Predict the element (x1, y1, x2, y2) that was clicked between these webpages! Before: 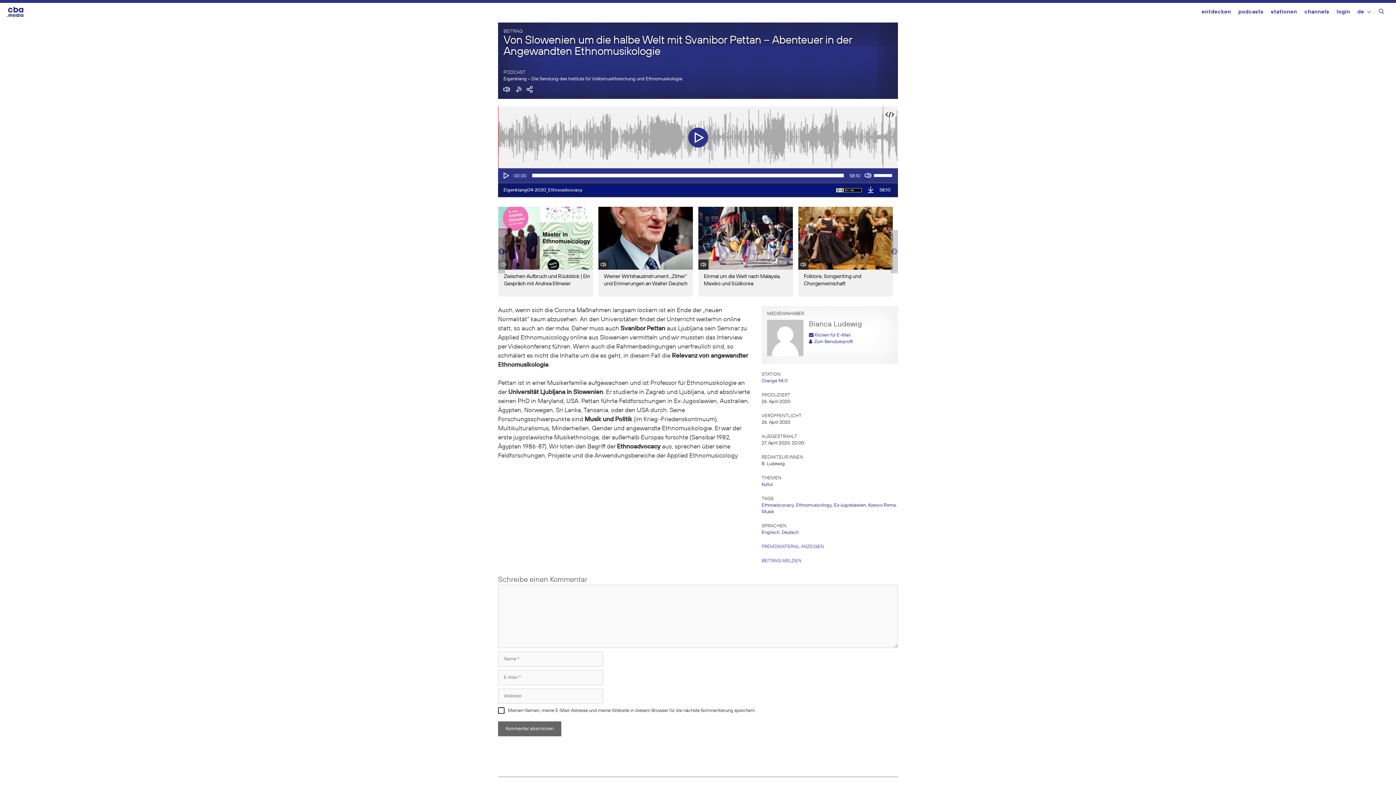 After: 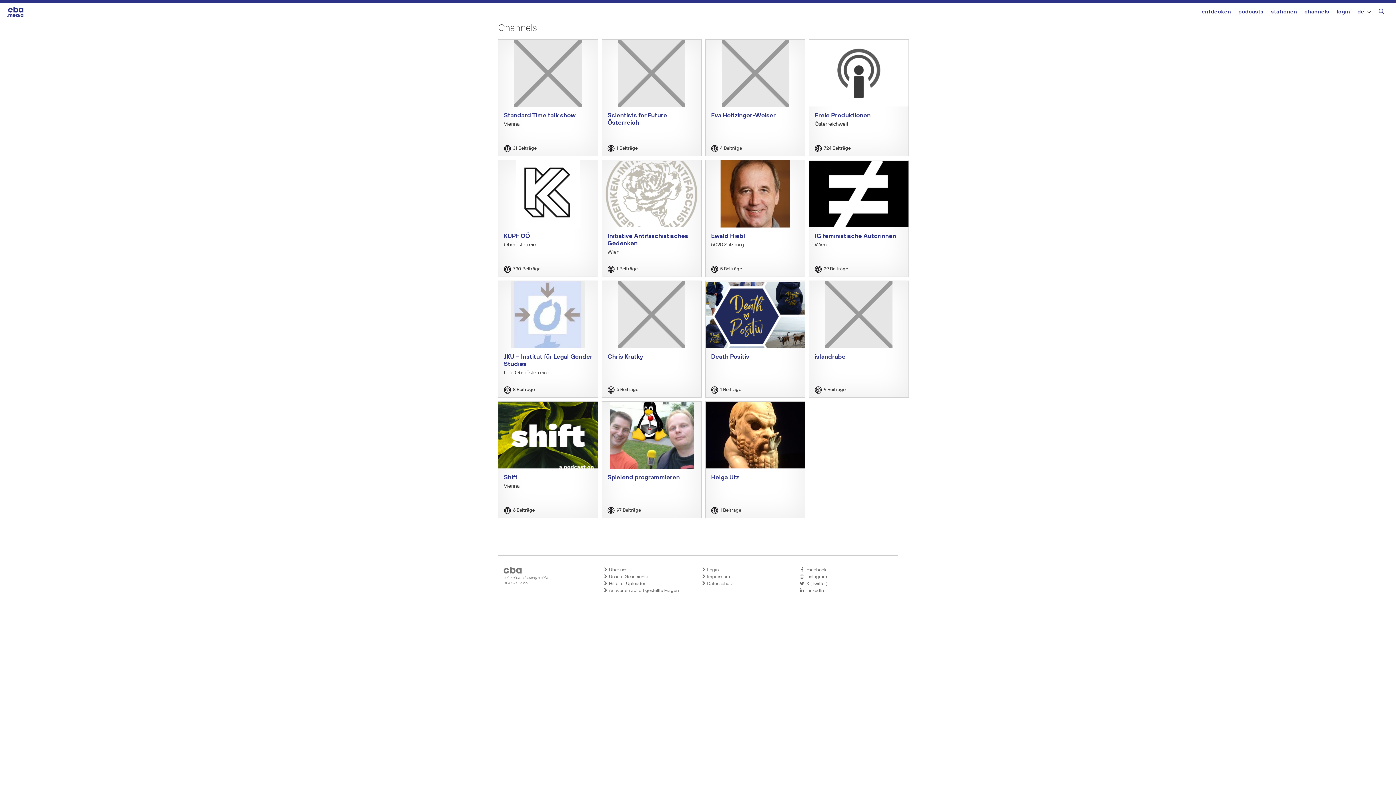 Action: label: channels bbox: (1304, 2, 1329, 22)